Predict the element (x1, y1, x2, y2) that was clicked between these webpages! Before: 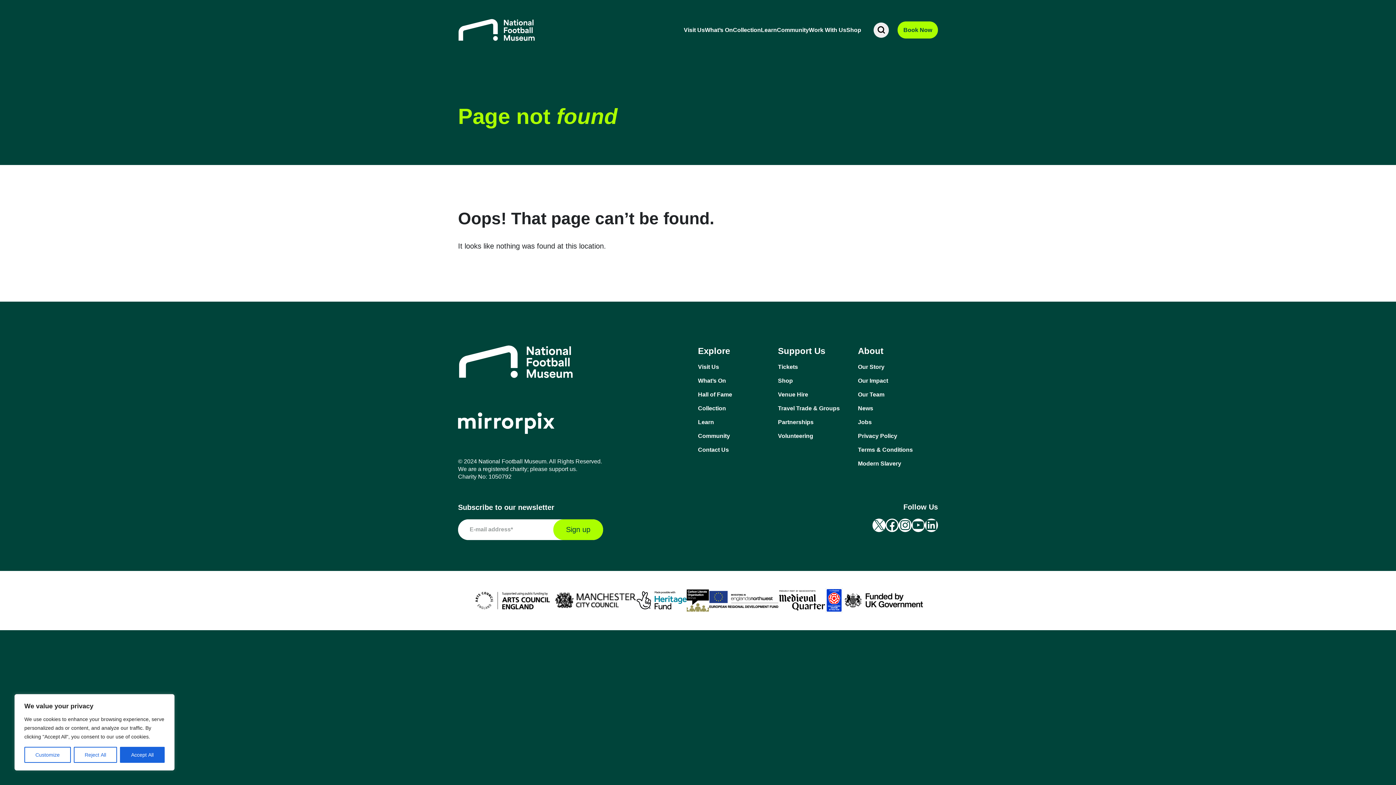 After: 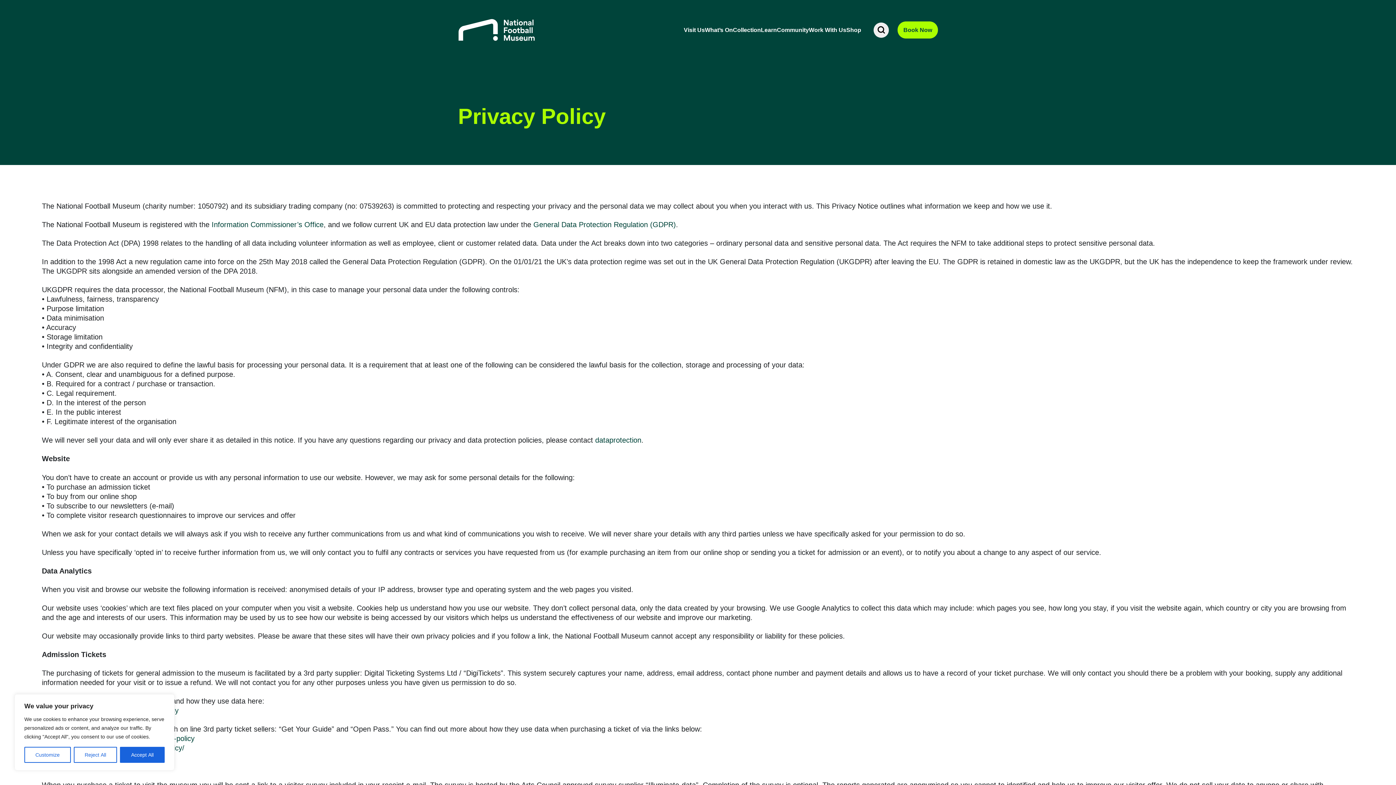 Action: bbox: (858, 432, 938, 440) label: Privacy Policy